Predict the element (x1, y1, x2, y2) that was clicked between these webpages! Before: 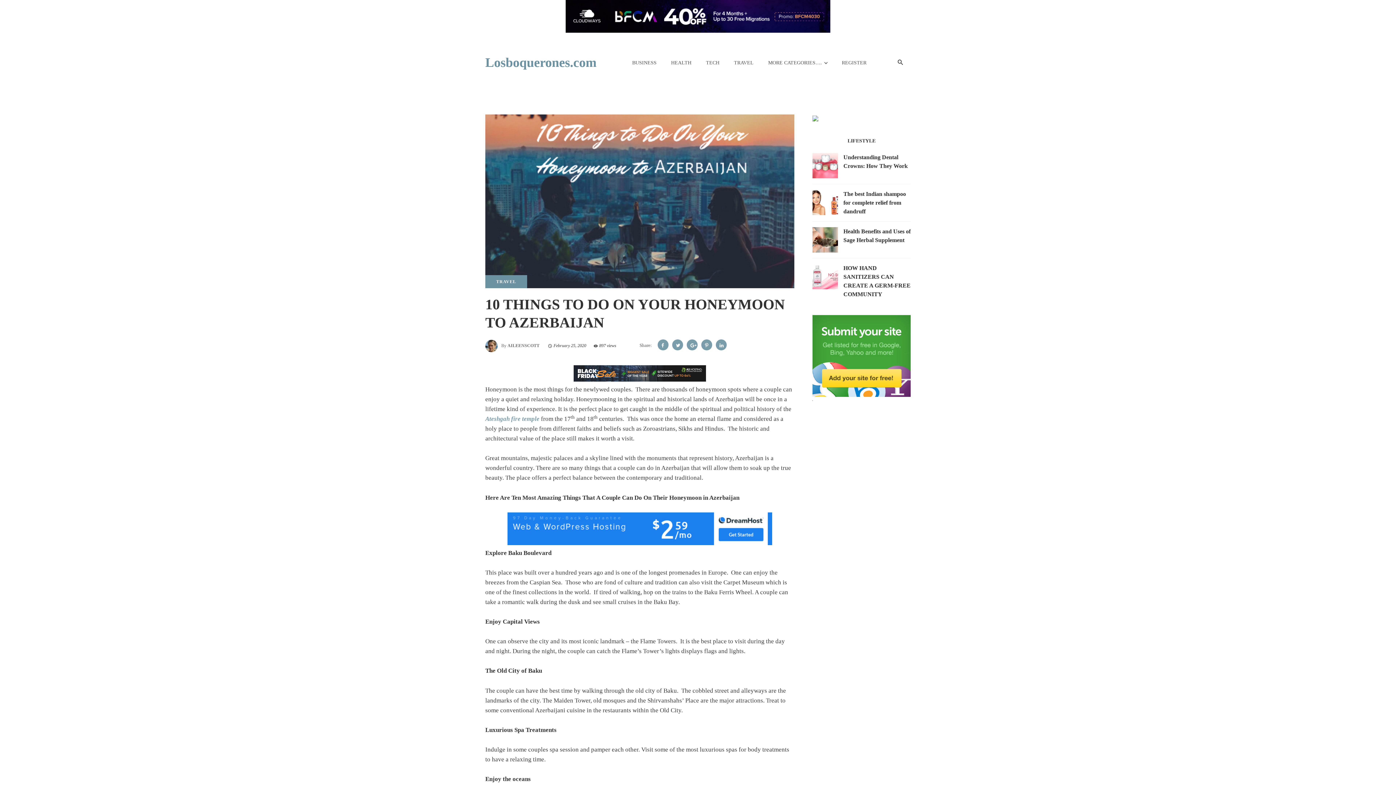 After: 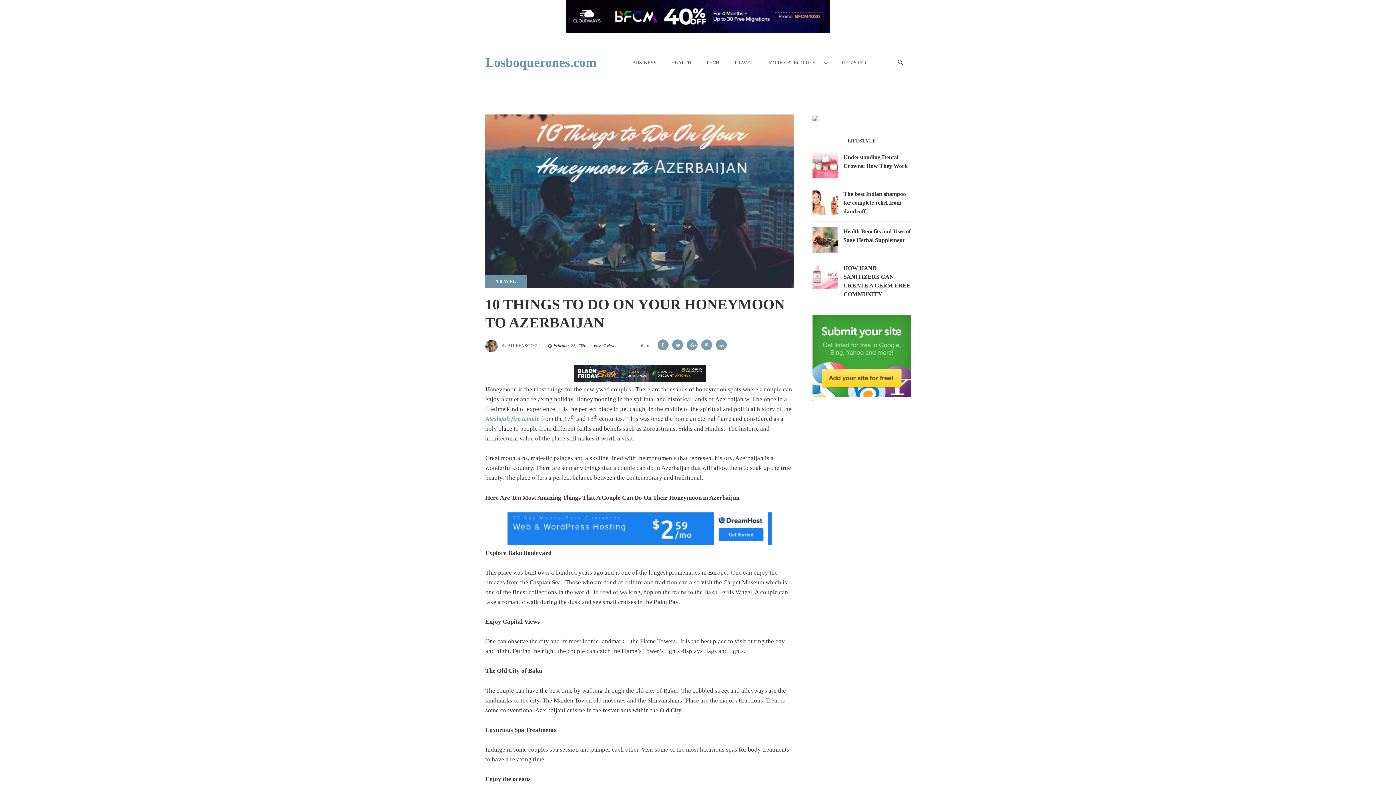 Action: bbox: (657, 339, 668, 350)